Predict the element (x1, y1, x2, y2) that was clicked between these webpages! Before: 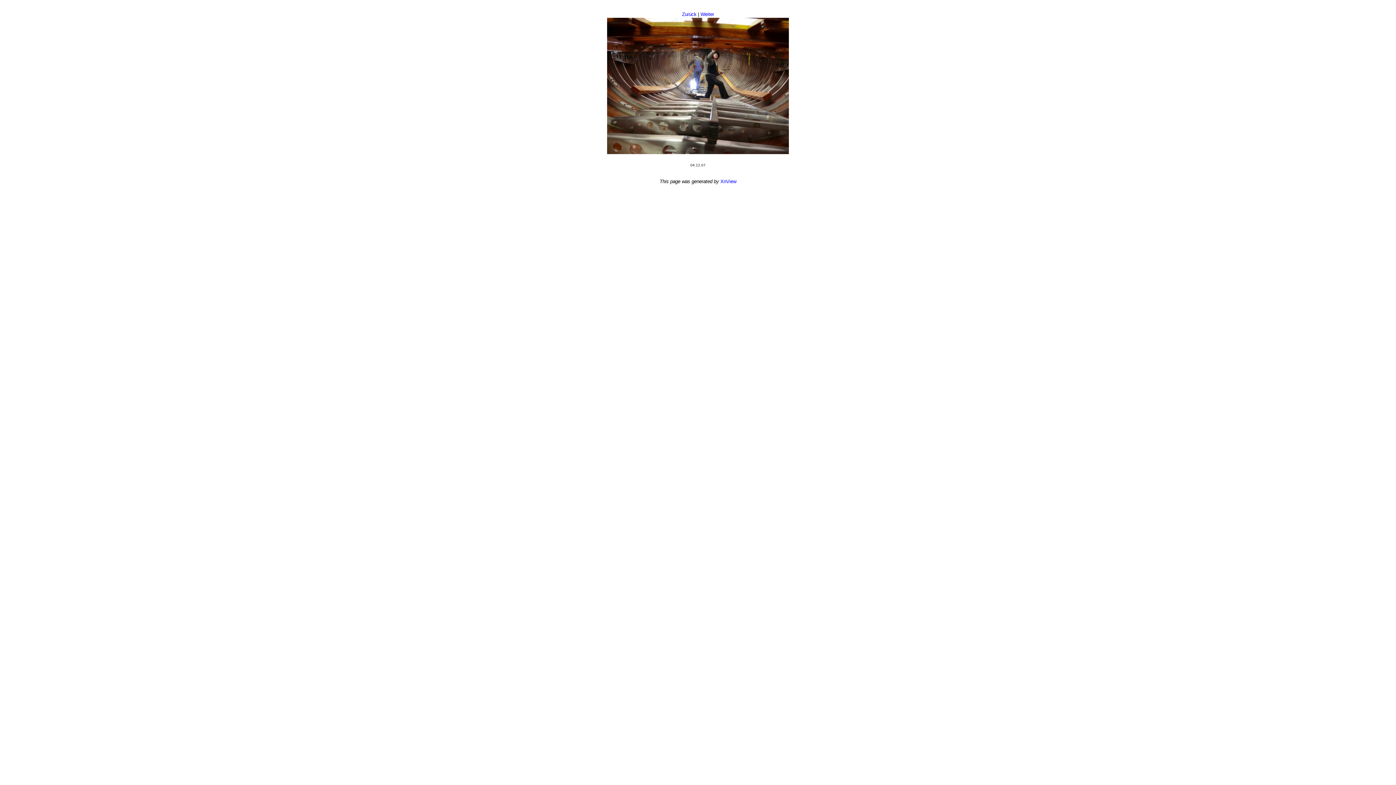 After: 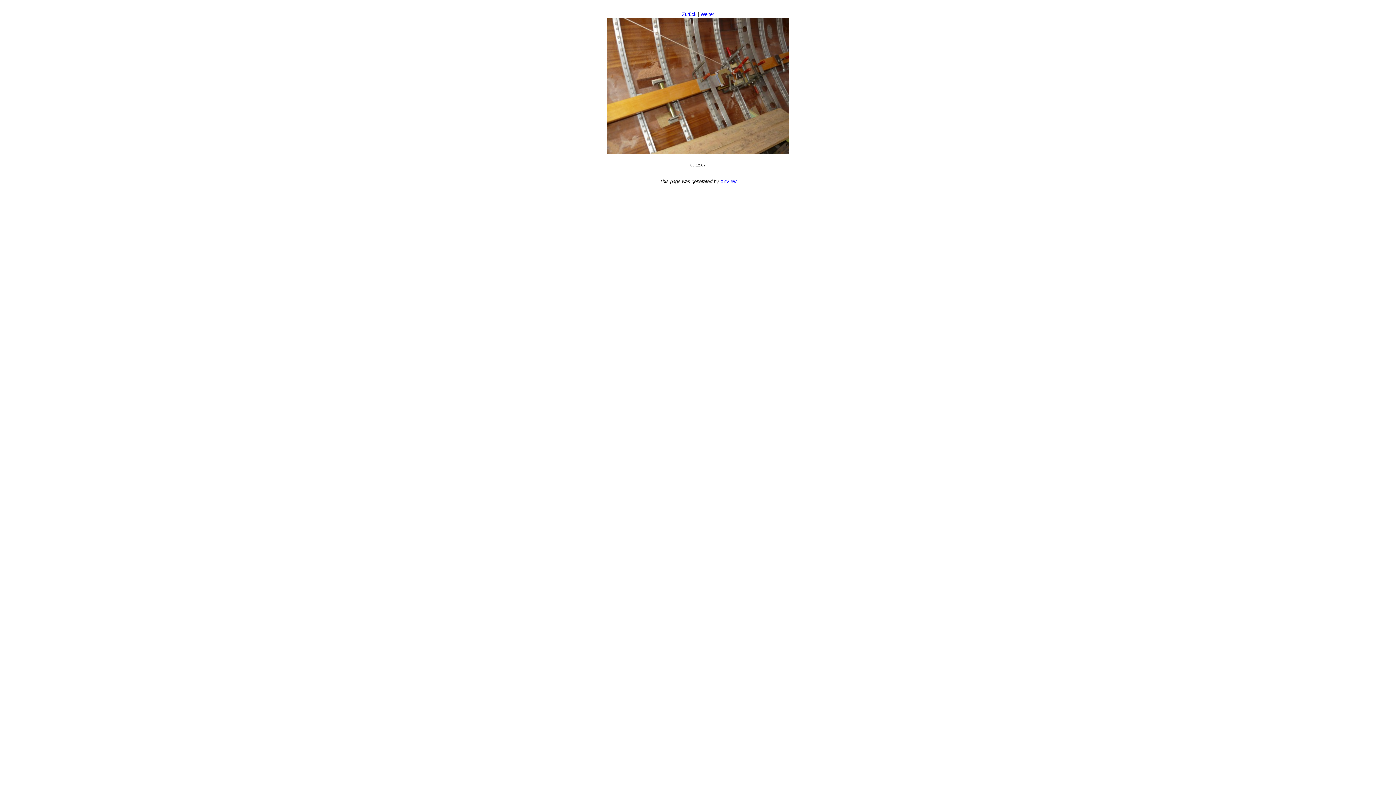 Action: label: Zurück bbox: (682, 11, 696, 17)